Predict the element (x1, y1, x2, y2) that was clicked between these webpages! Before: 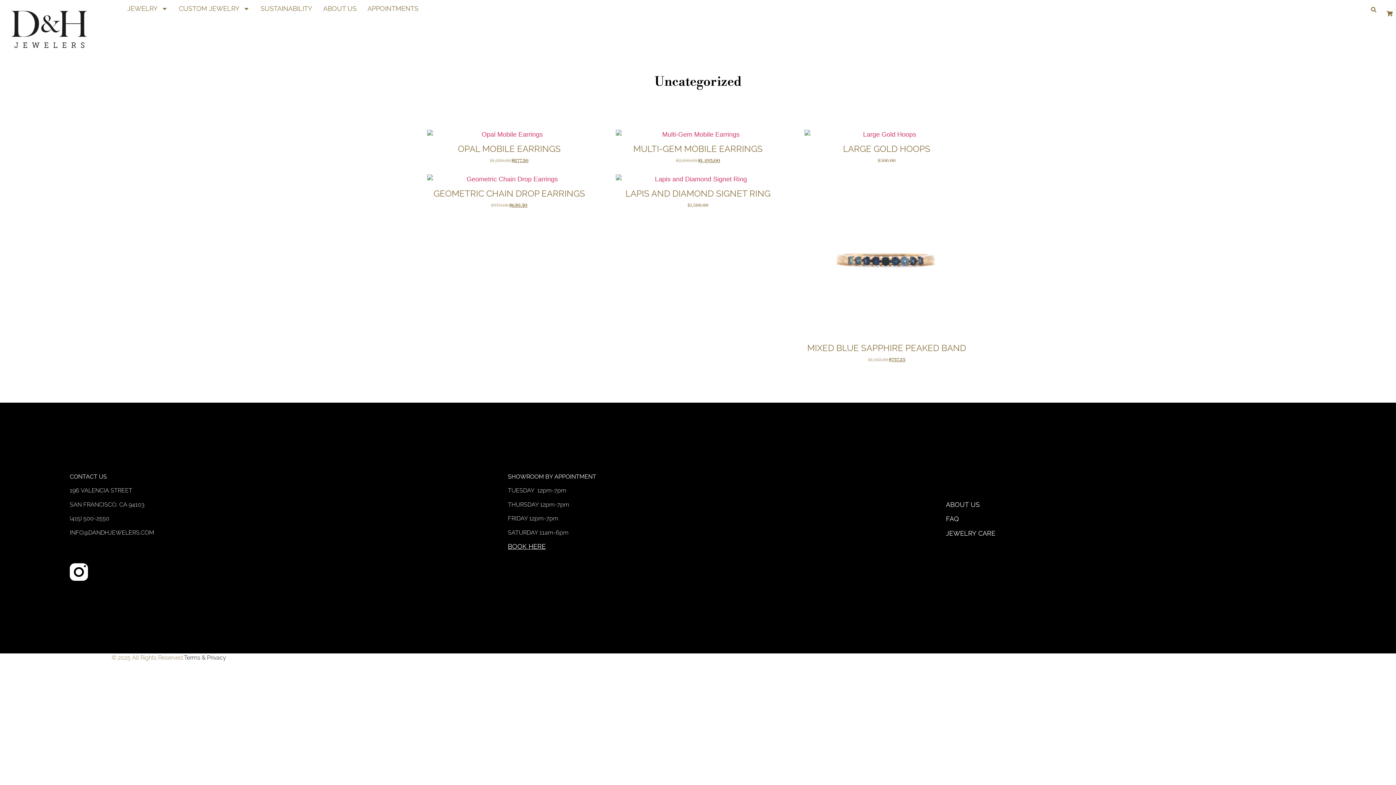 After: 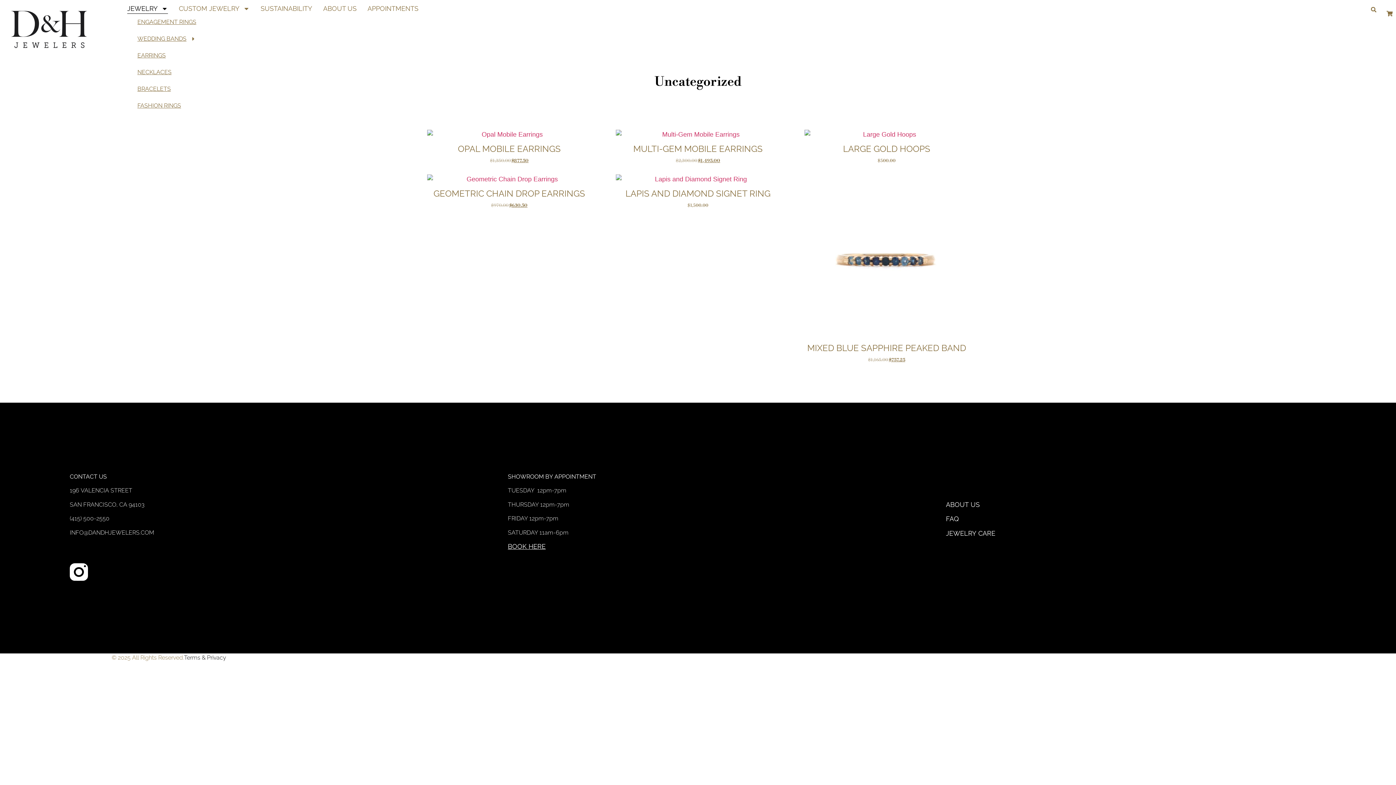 Action: label: JEWELRY bbox: (127, 3, 168, 13)